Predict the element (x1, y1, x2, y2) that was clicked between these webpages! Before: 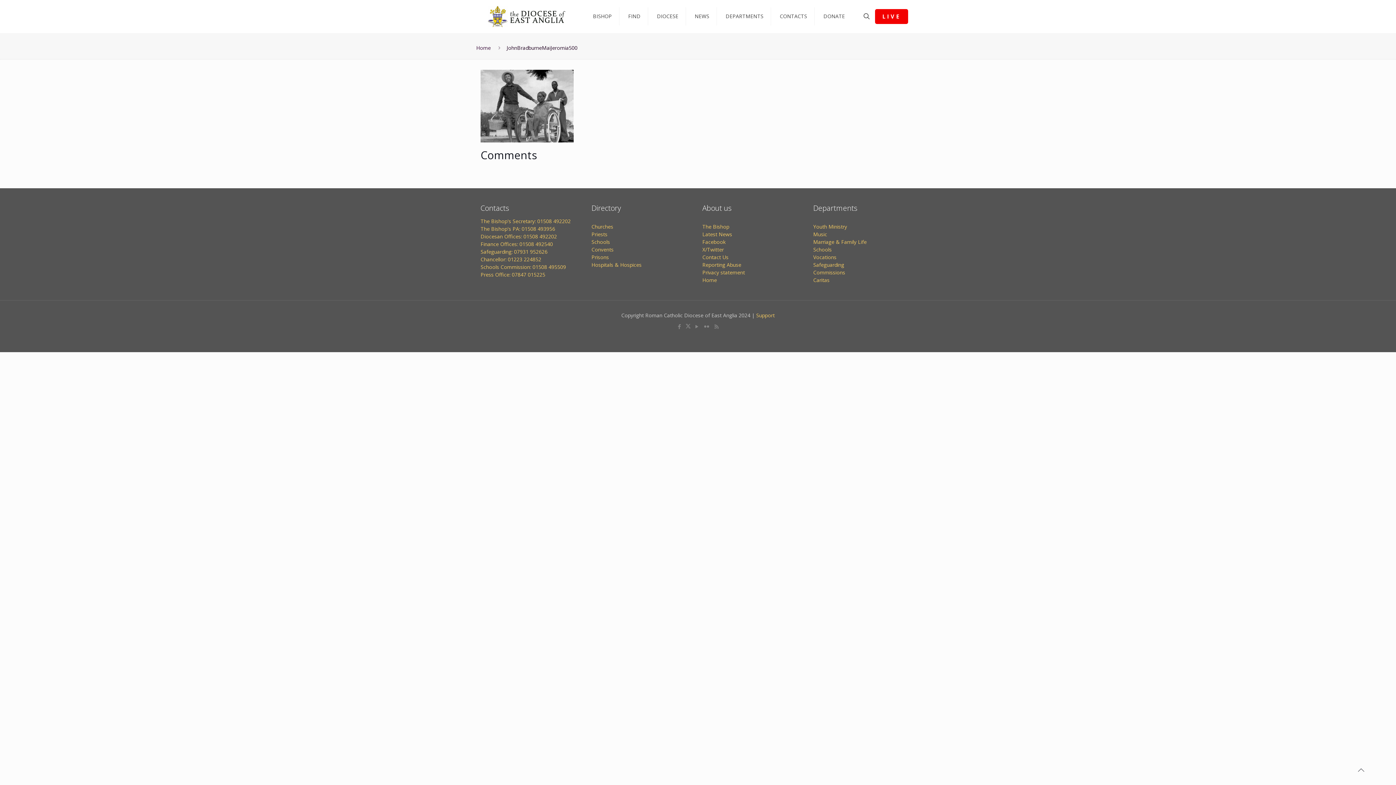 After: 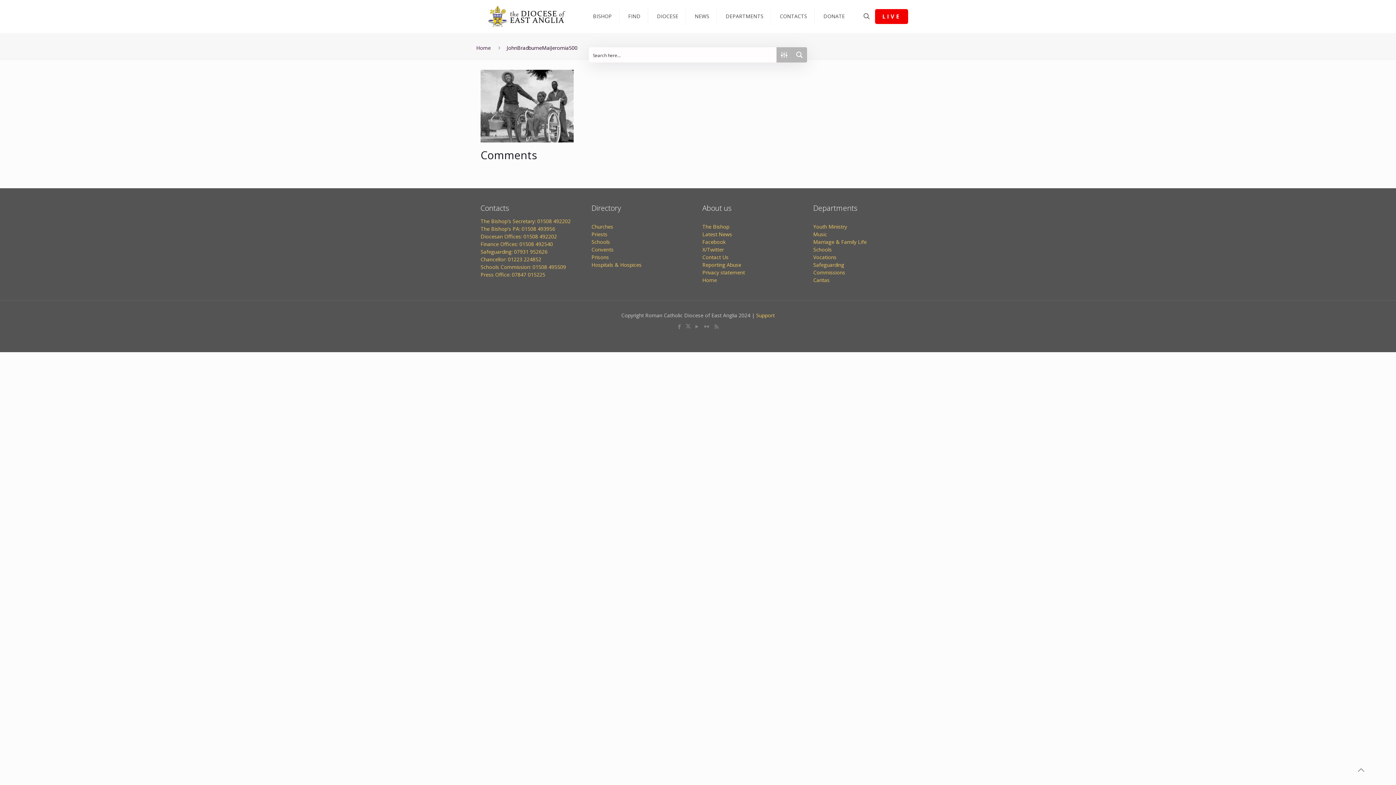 Action: bbox: (862, 11, 871, 21)